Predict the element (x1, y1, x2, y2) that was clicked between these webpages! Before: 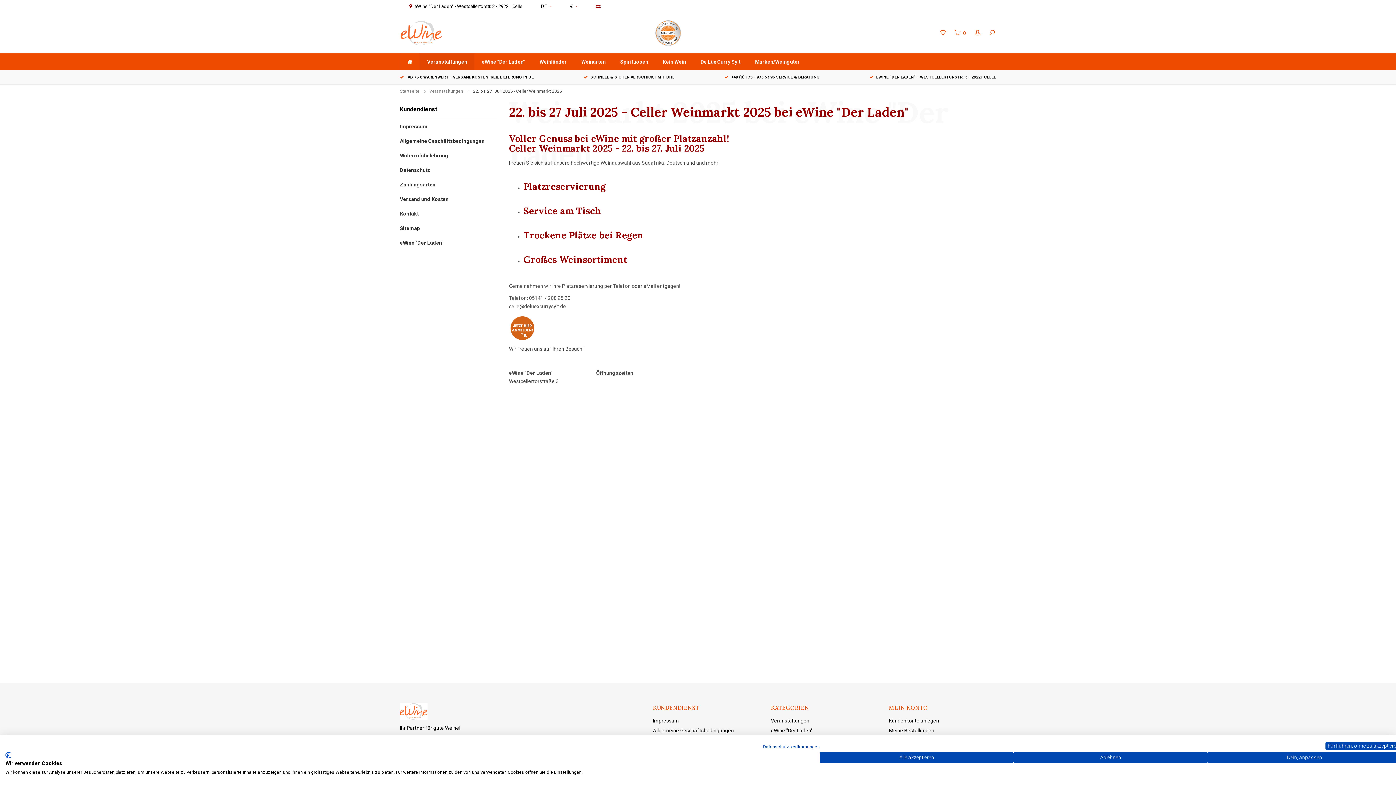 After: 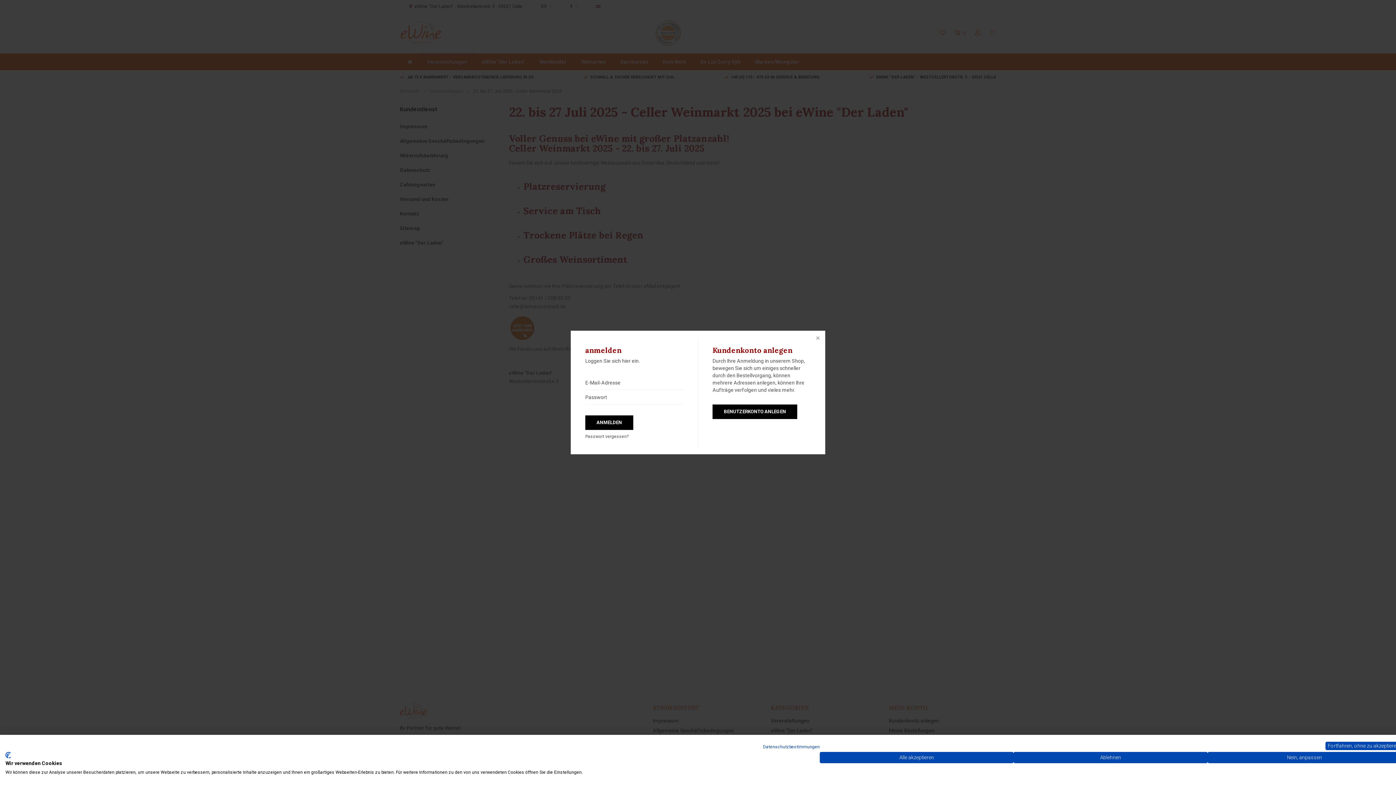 Action: bbox: (974, 29, 980, 36)